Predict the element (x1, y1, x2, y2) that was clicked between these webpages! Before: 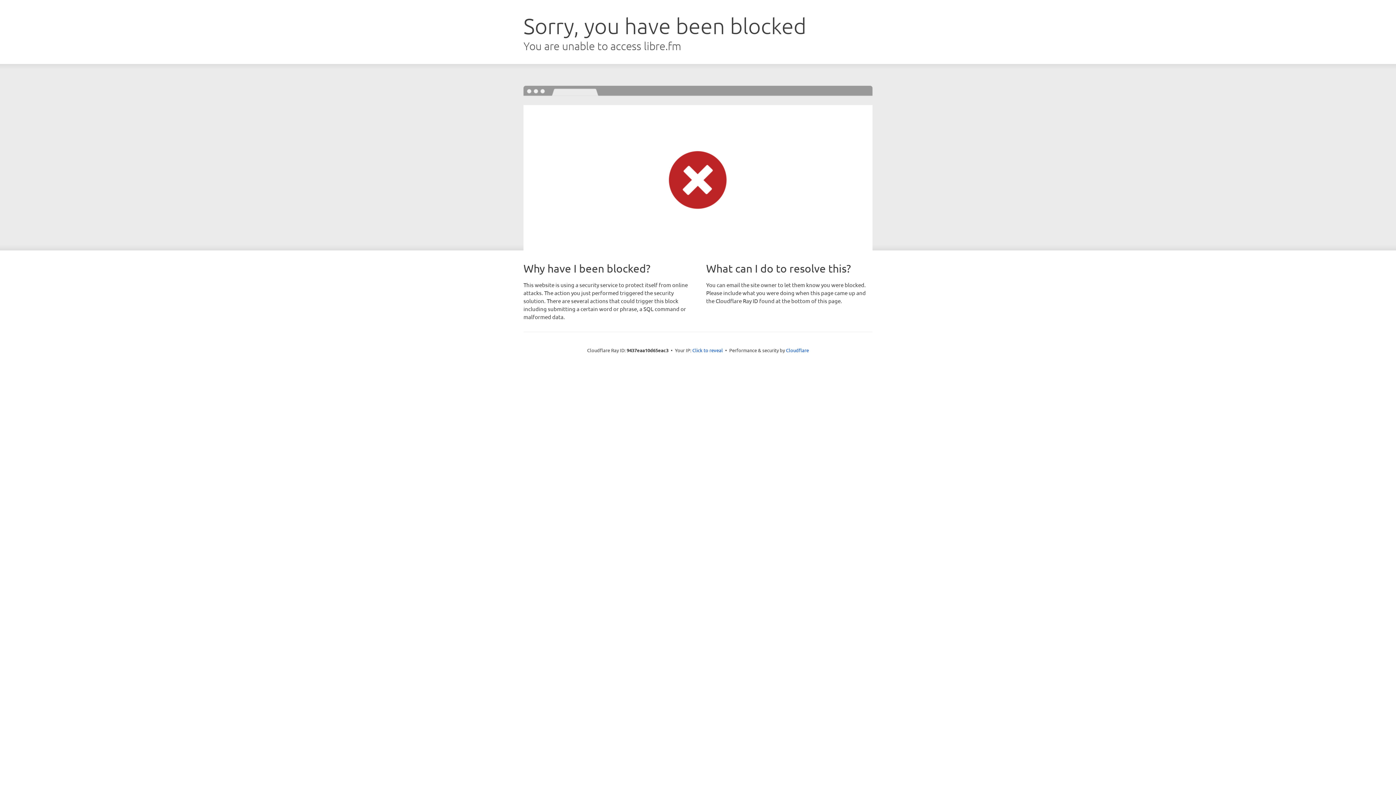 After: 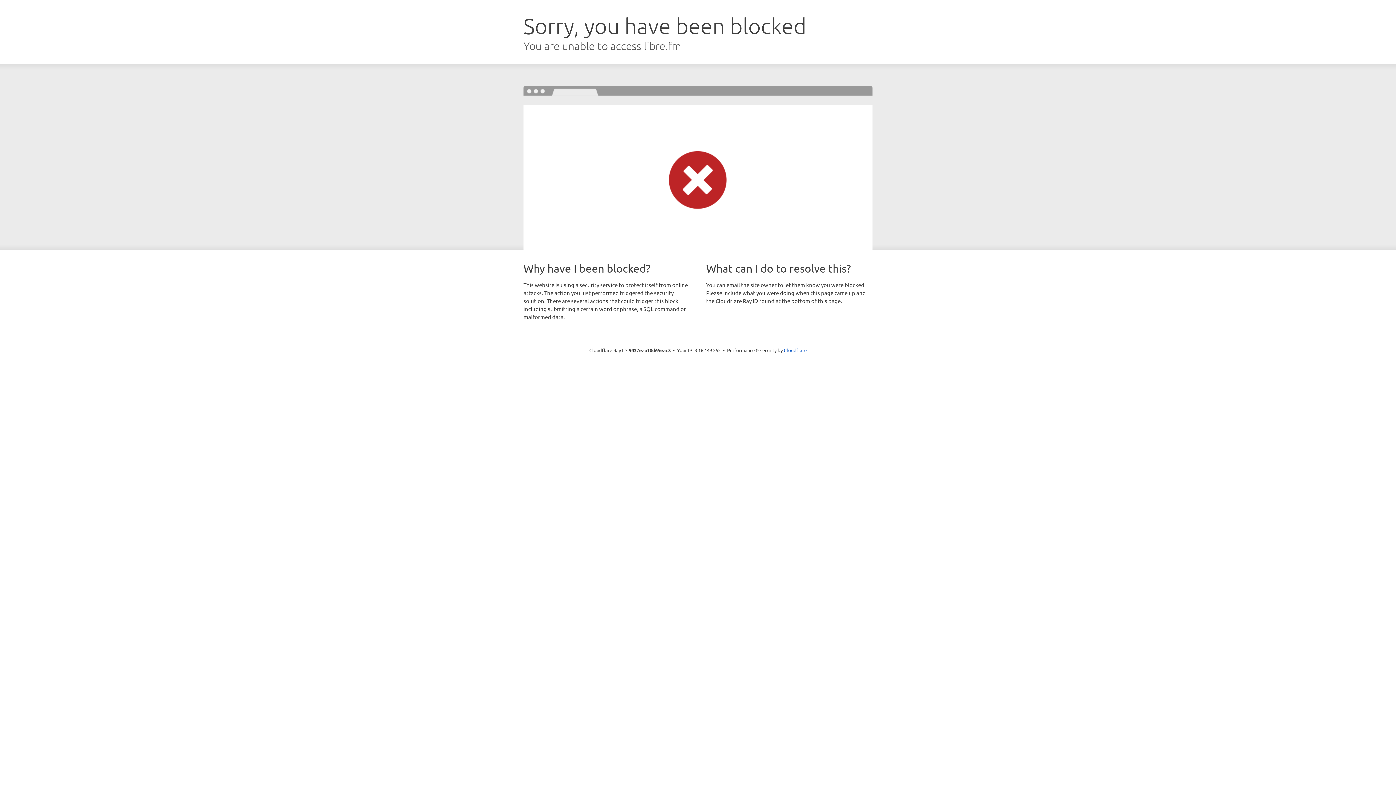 Action: bbox: (692, 346, 723, 353) label: Click to reveal